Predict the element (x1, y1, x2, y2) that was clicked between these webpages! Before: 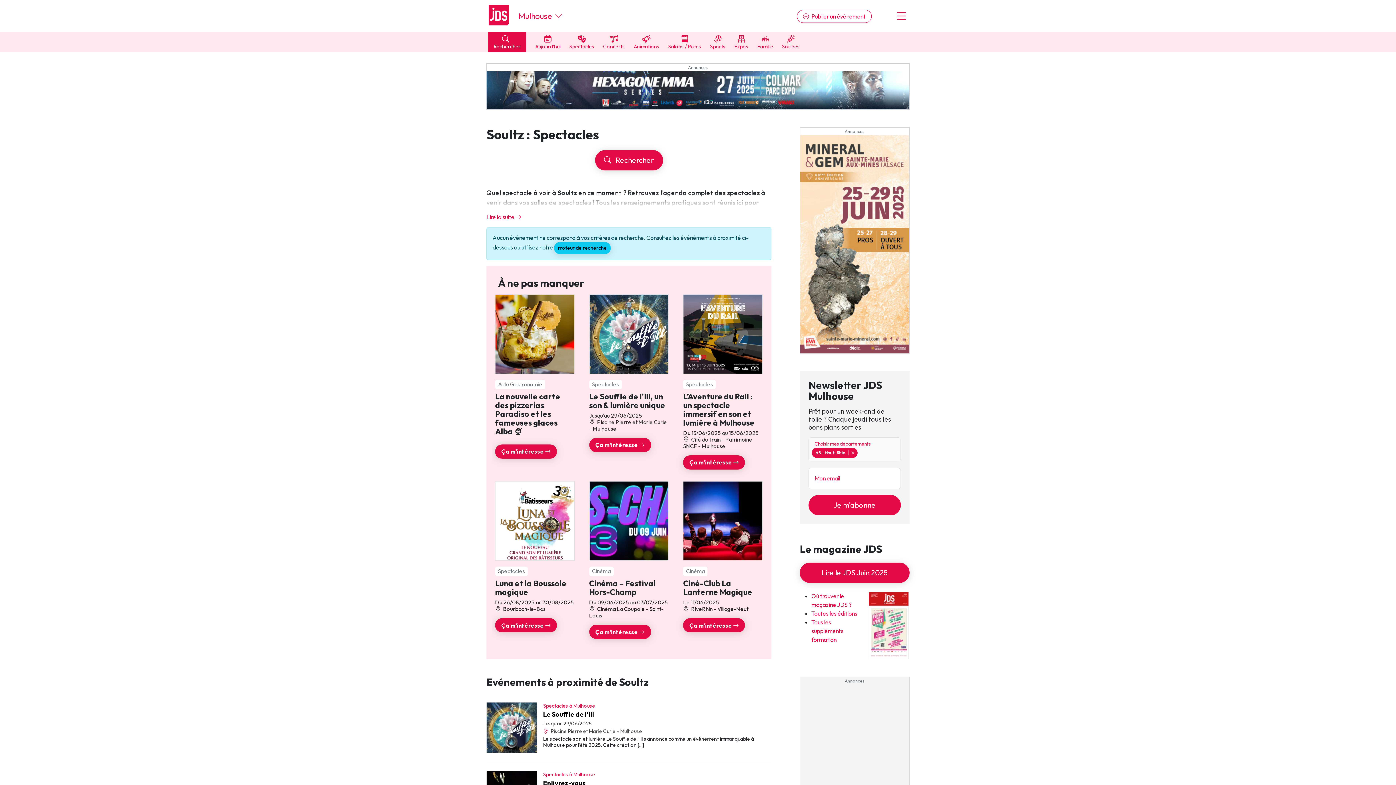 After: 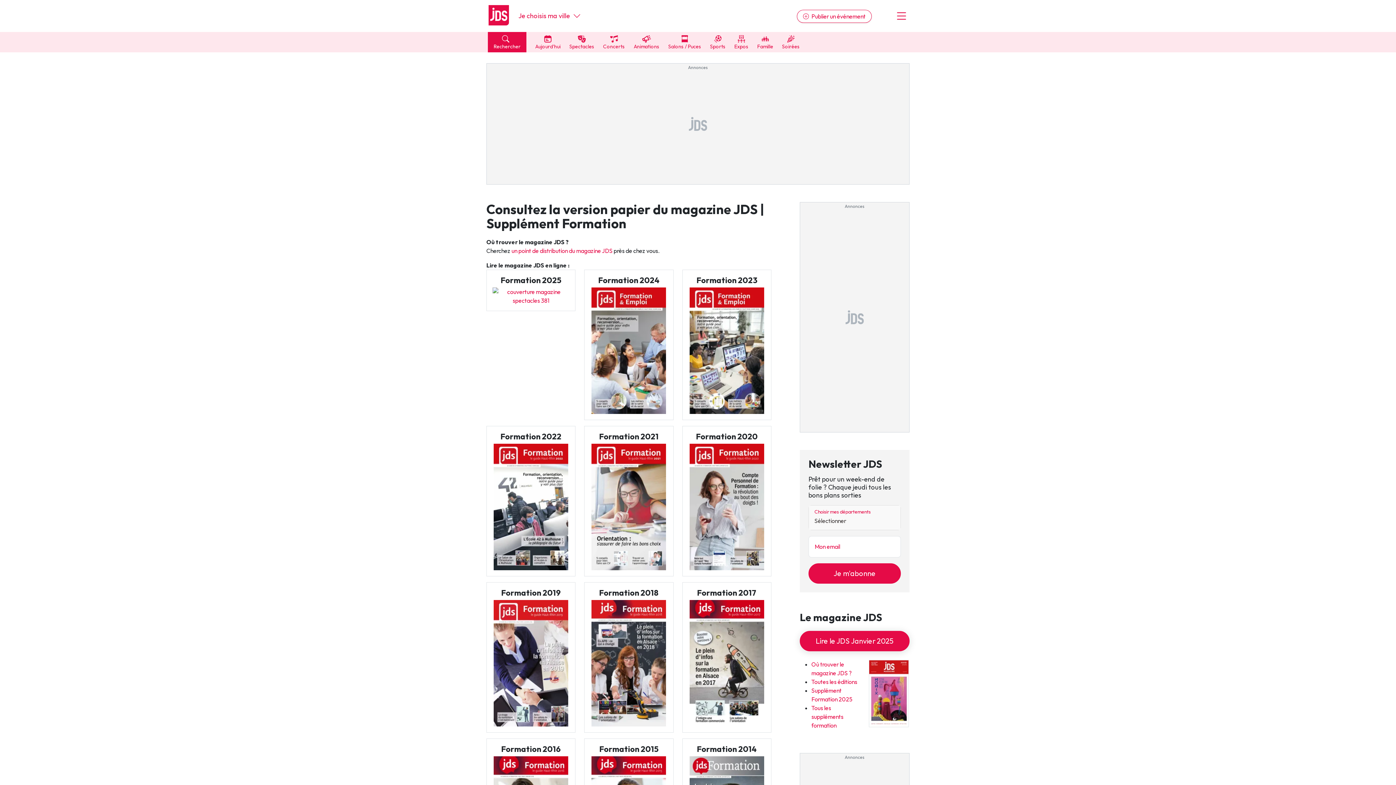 Action: bbox: (811, 619, 843, 643) label: Tous les suppléments formation